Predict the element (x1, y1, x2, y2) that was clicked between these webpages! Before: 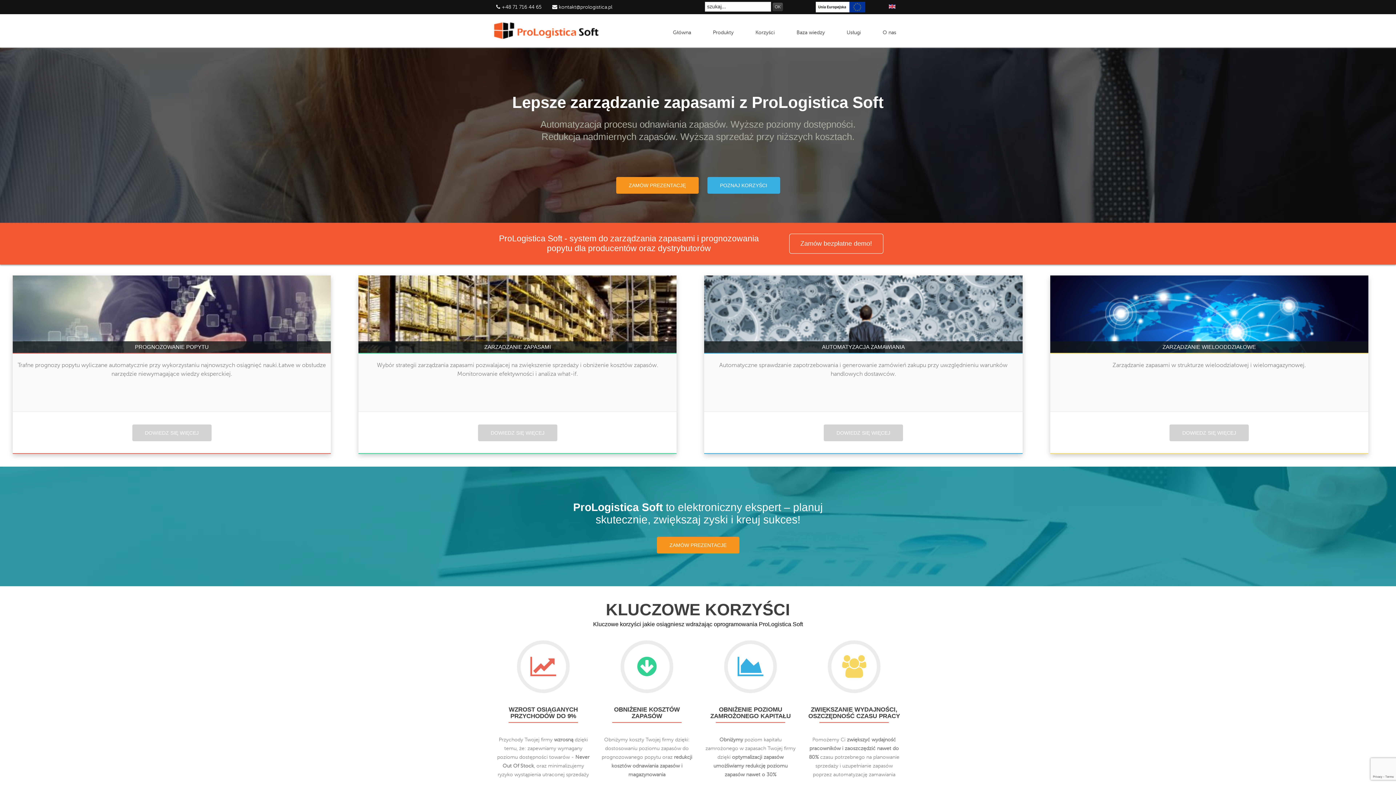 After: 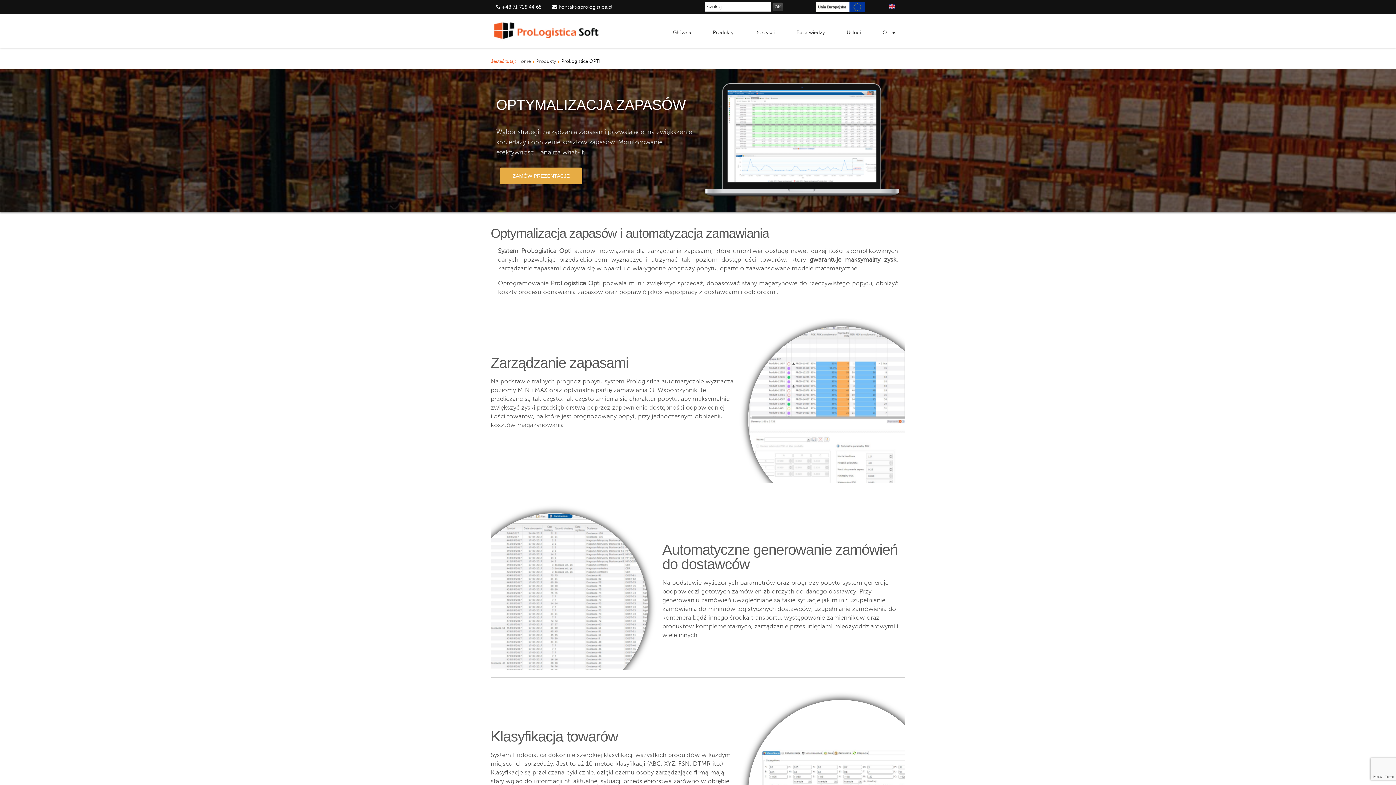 Action: label: DOWIEDZ SIĘ WIĘCEJ bbox: (478, 424, 557, 441)